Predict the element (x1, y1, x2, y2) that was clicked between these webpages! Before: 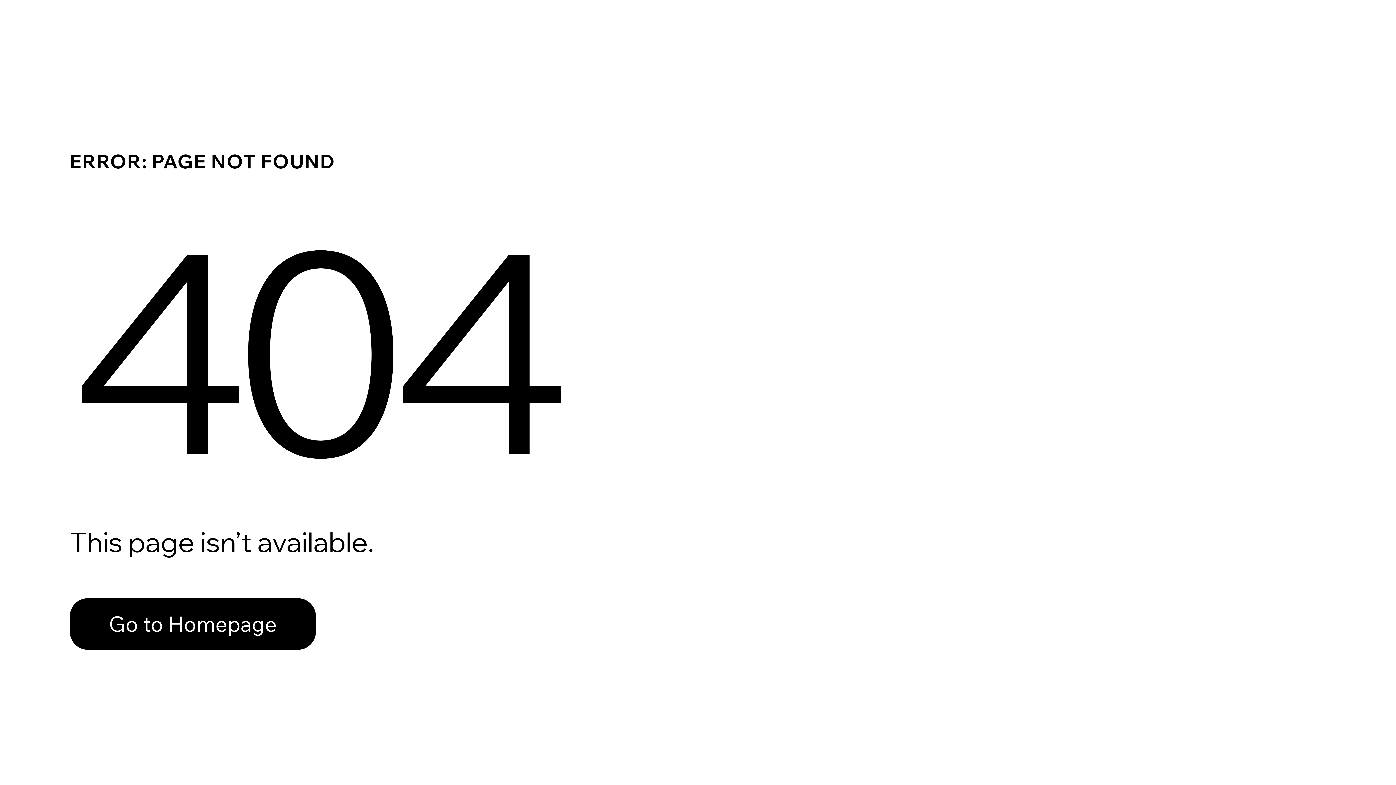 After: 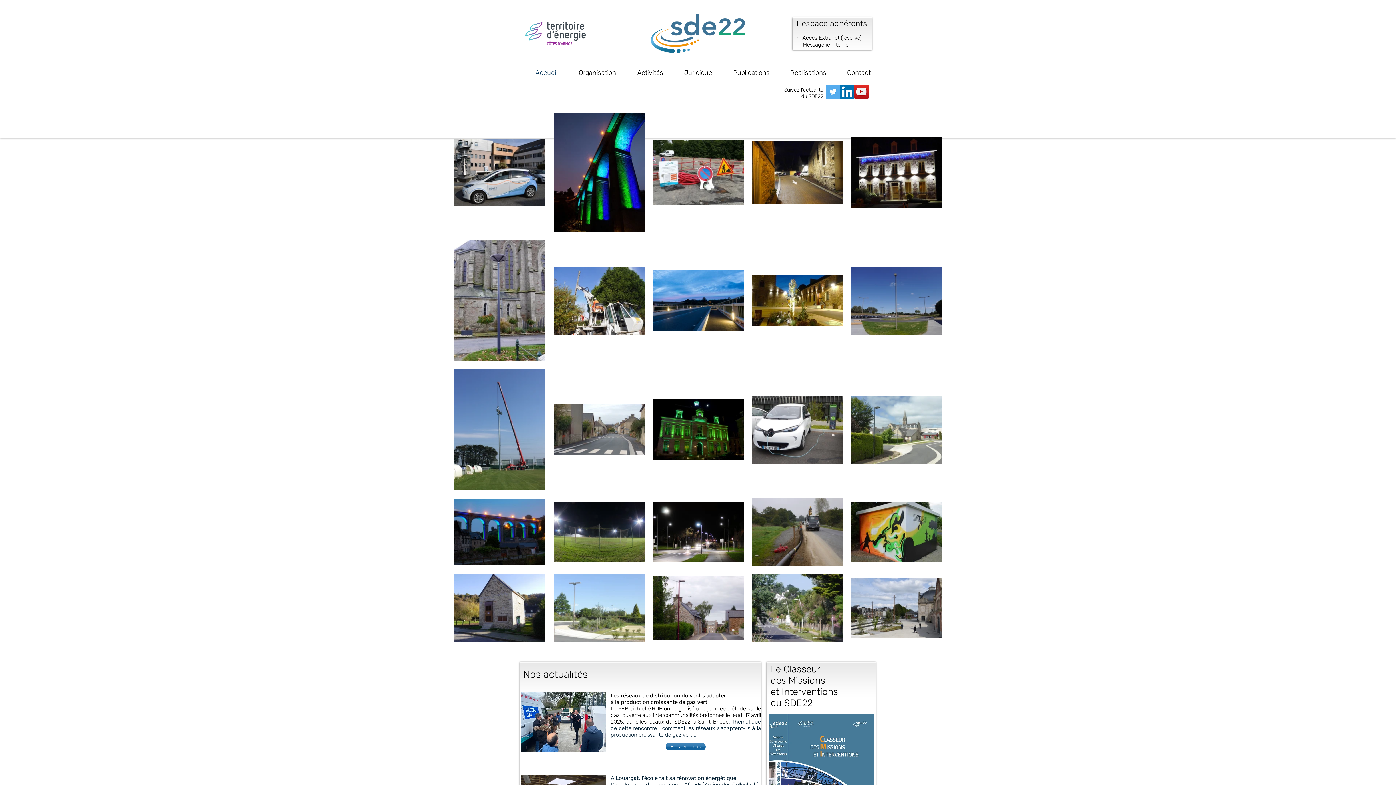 Action: label: Go to Homepage bbox: (69, 598, 316, 650)